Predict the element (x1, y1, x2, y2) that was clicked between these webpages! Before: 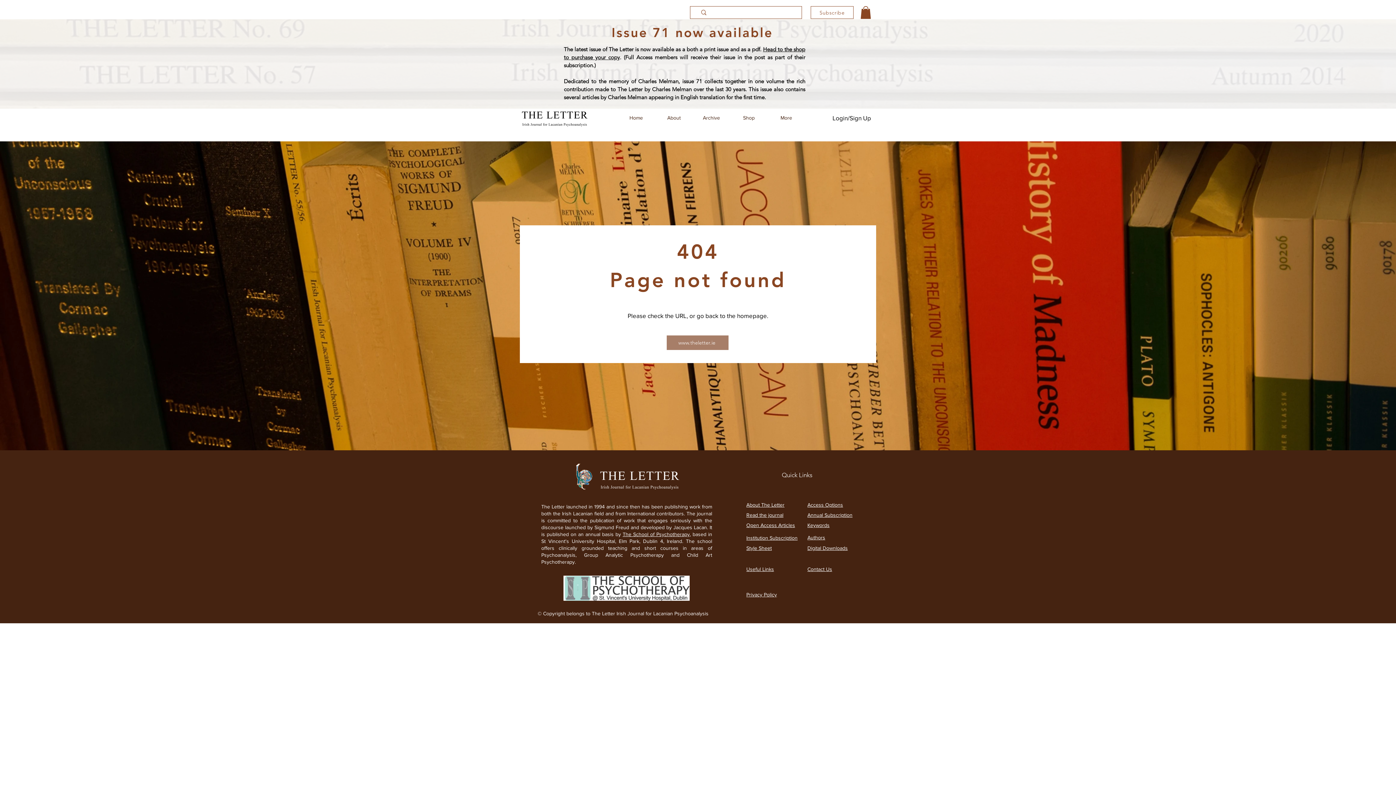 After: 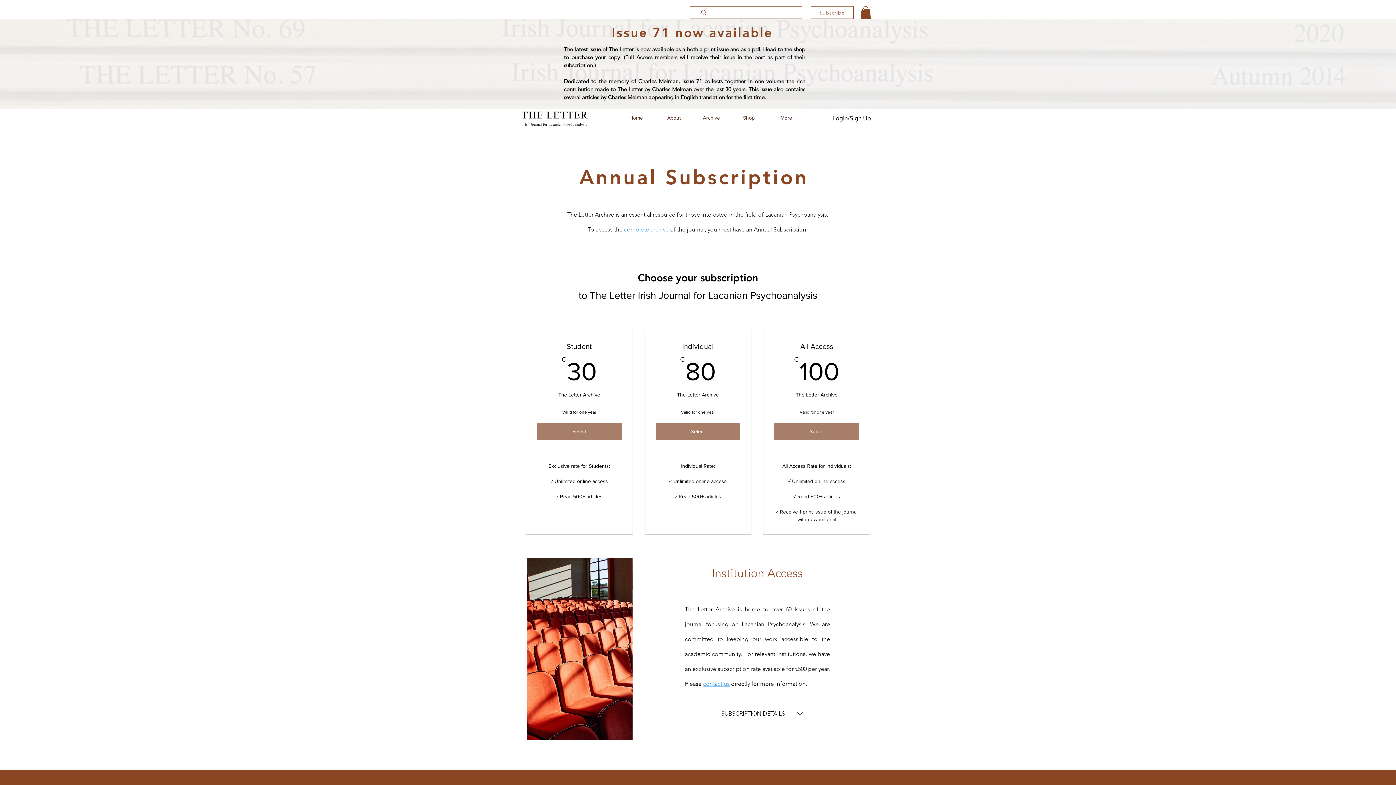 Action: label: Institution Subscription bbox: (746, 535, 797, 540)